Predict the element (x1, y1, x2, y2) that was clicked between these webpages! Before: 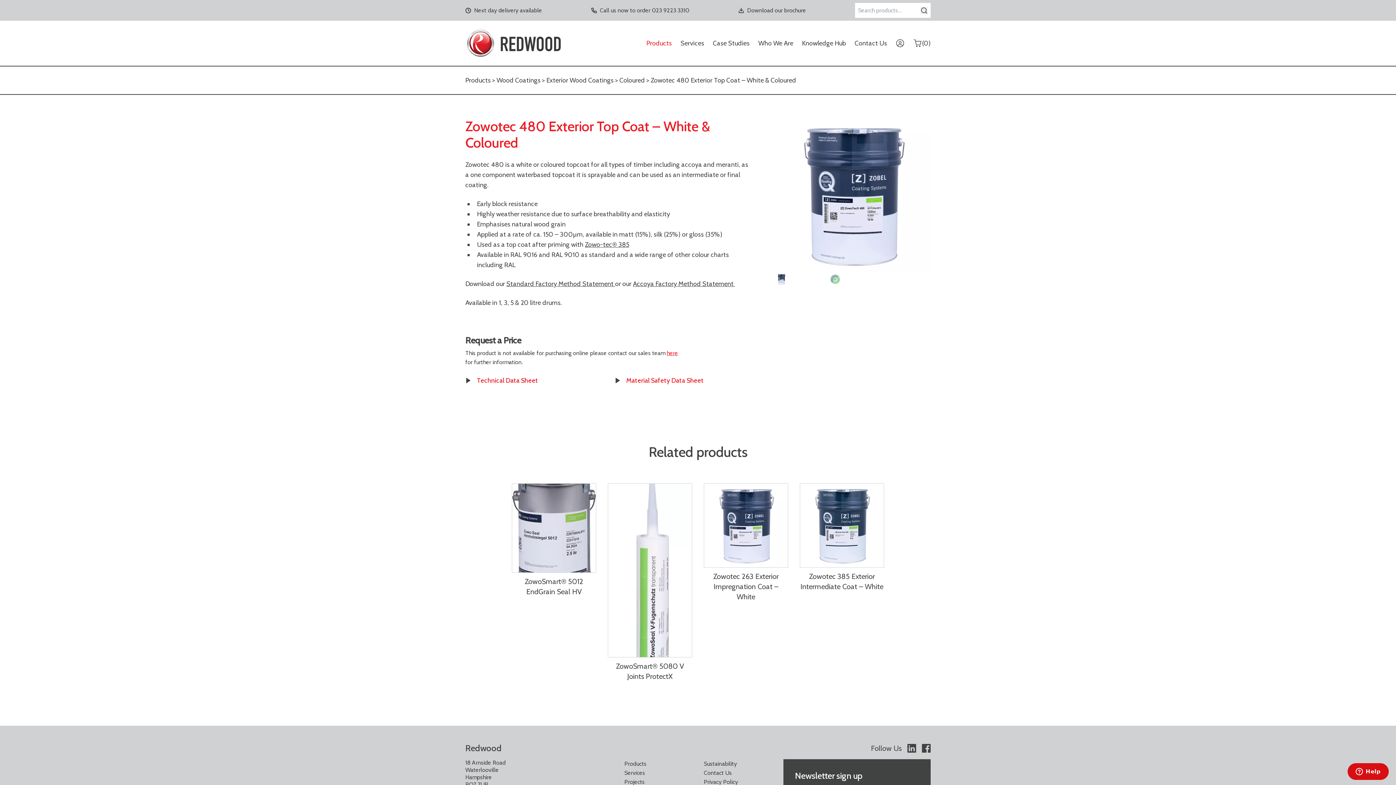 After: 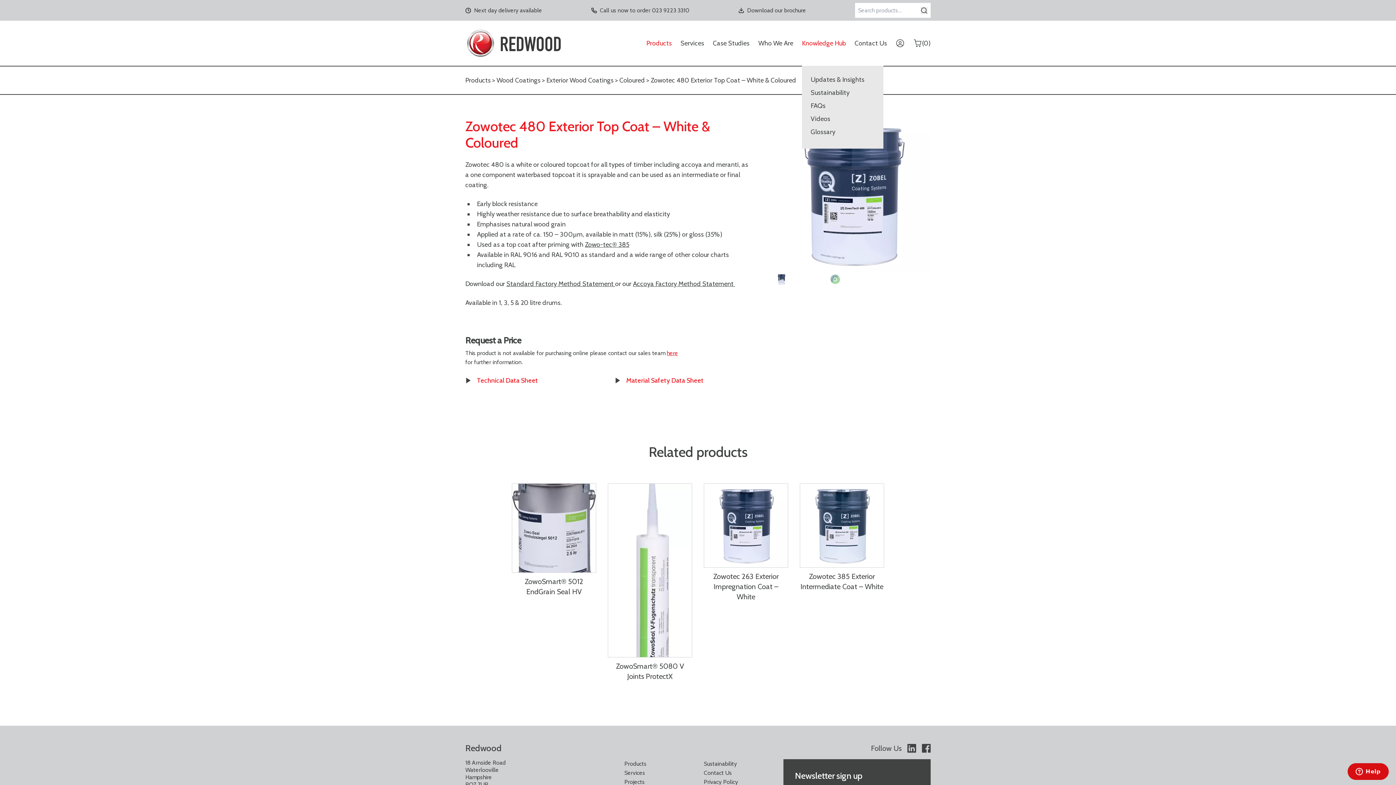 Action: label: Knowledge Hub bbox: (802, 20, 846, 65)